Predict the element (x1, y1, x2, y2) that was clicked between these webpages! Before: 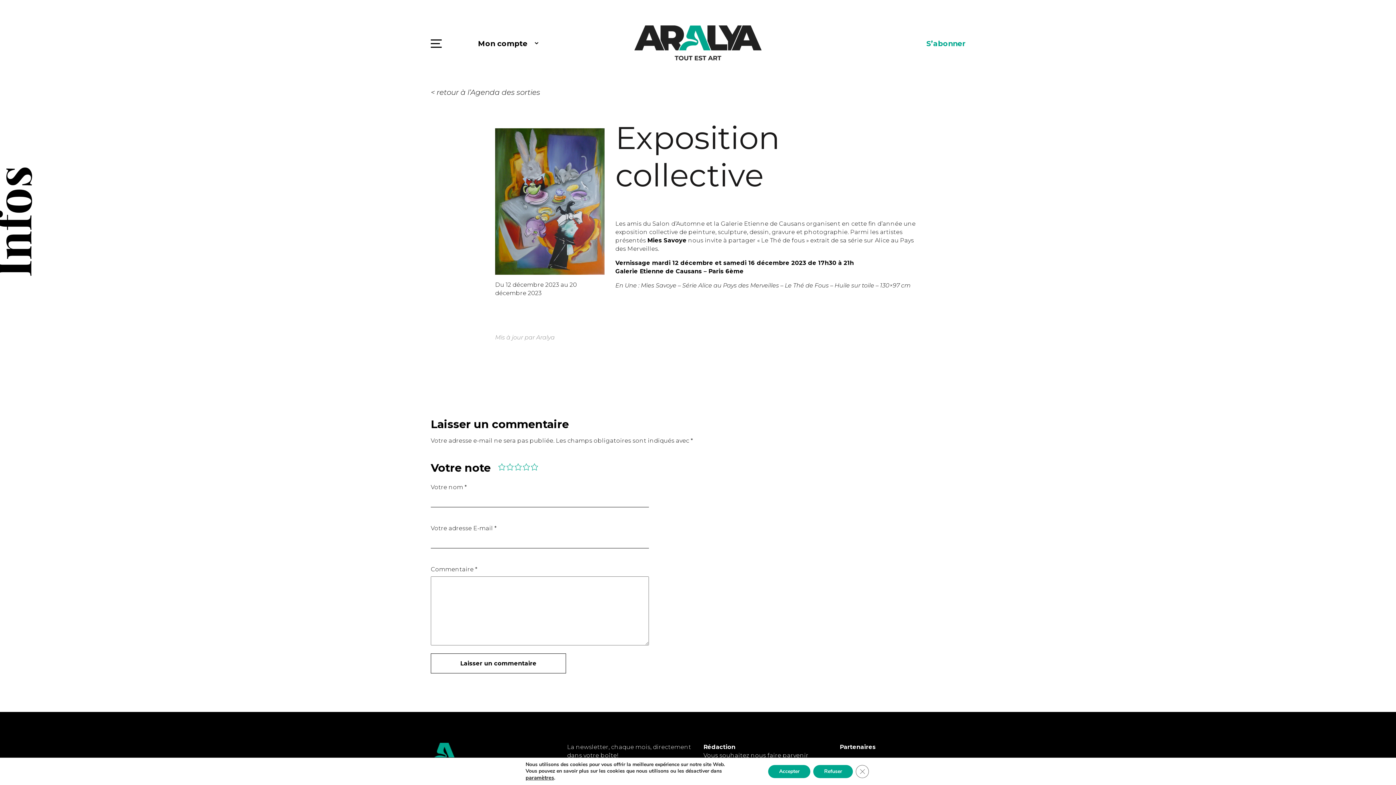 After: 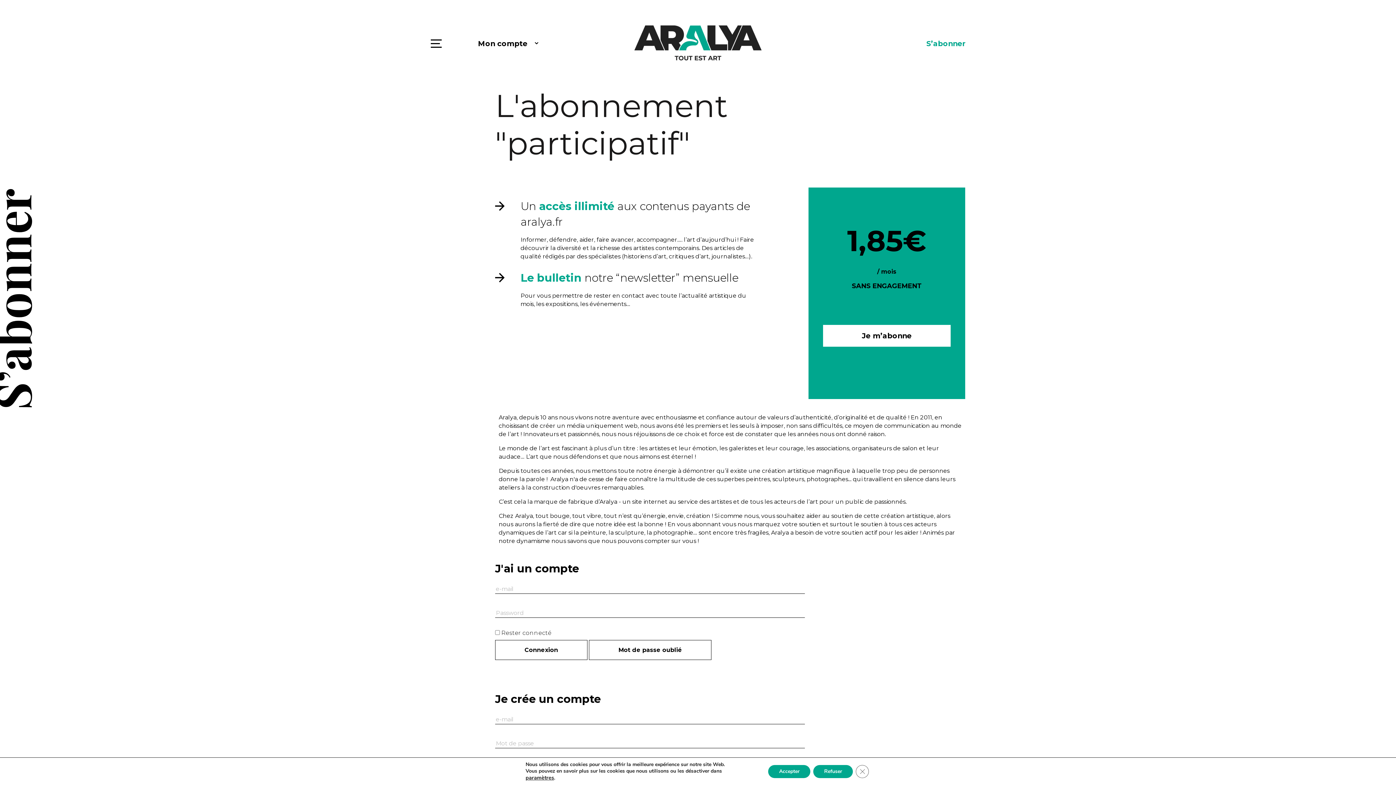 Action: label: S’abonner bbox: (926, 38, 965, 48)